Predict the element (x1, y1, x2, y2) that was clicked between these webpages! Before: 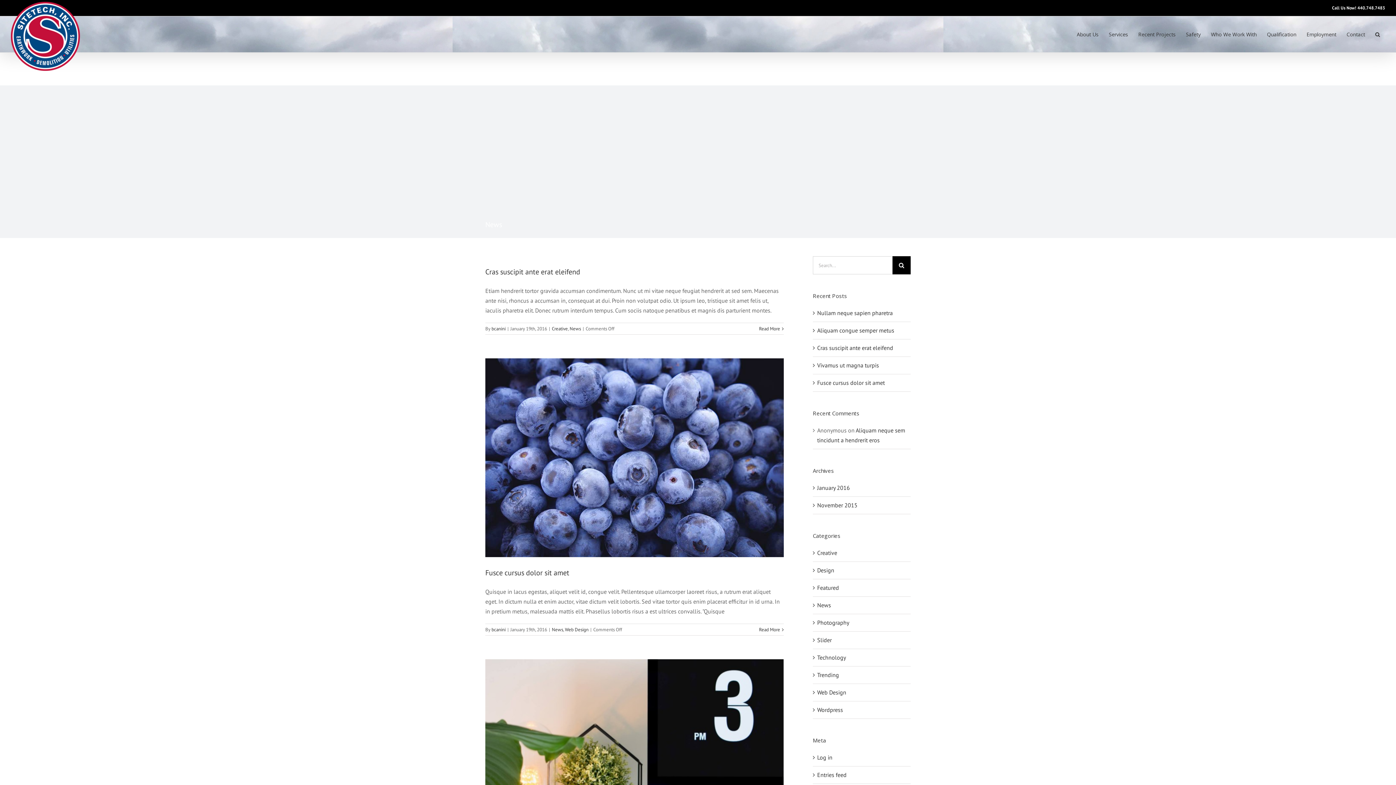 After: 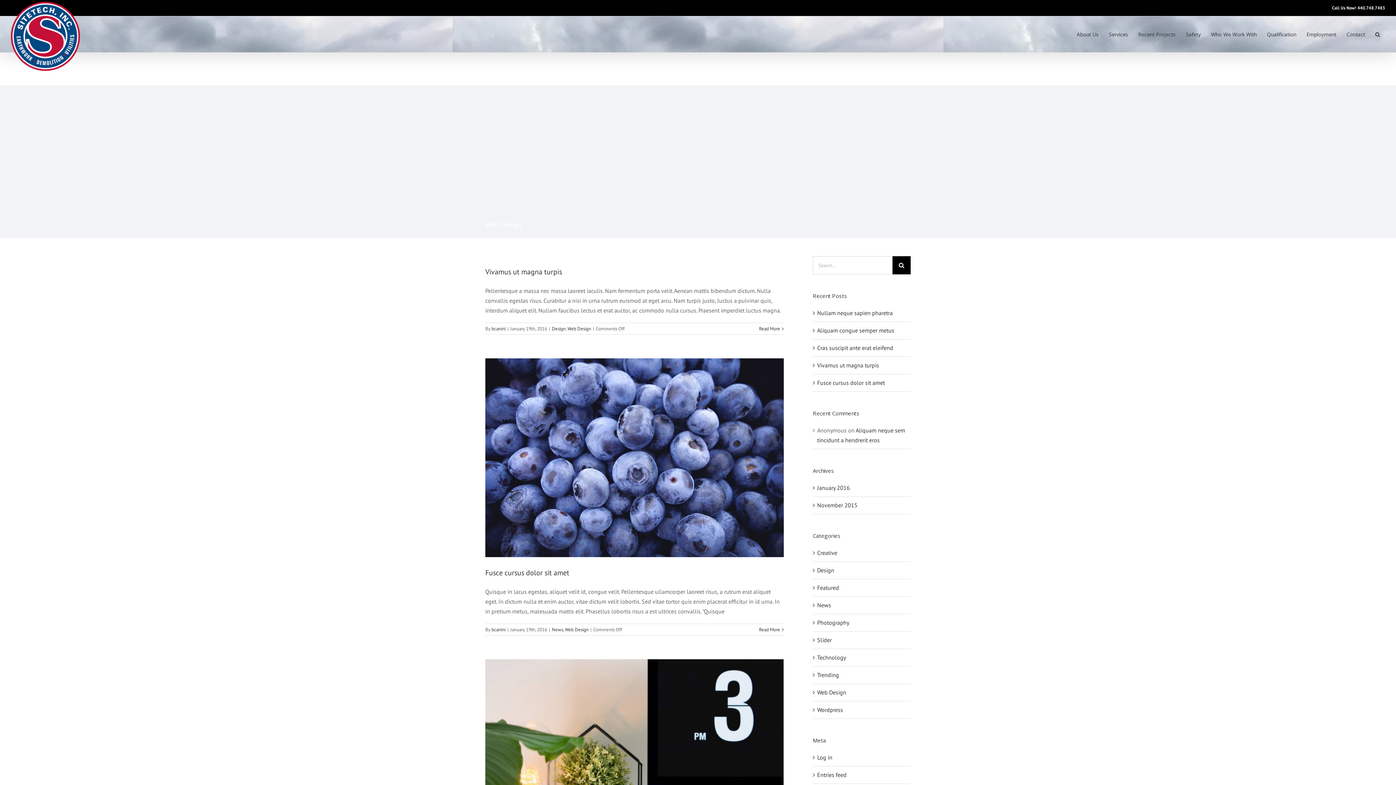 Action: bbox: (817, 687, 907, 697) label: Web Design